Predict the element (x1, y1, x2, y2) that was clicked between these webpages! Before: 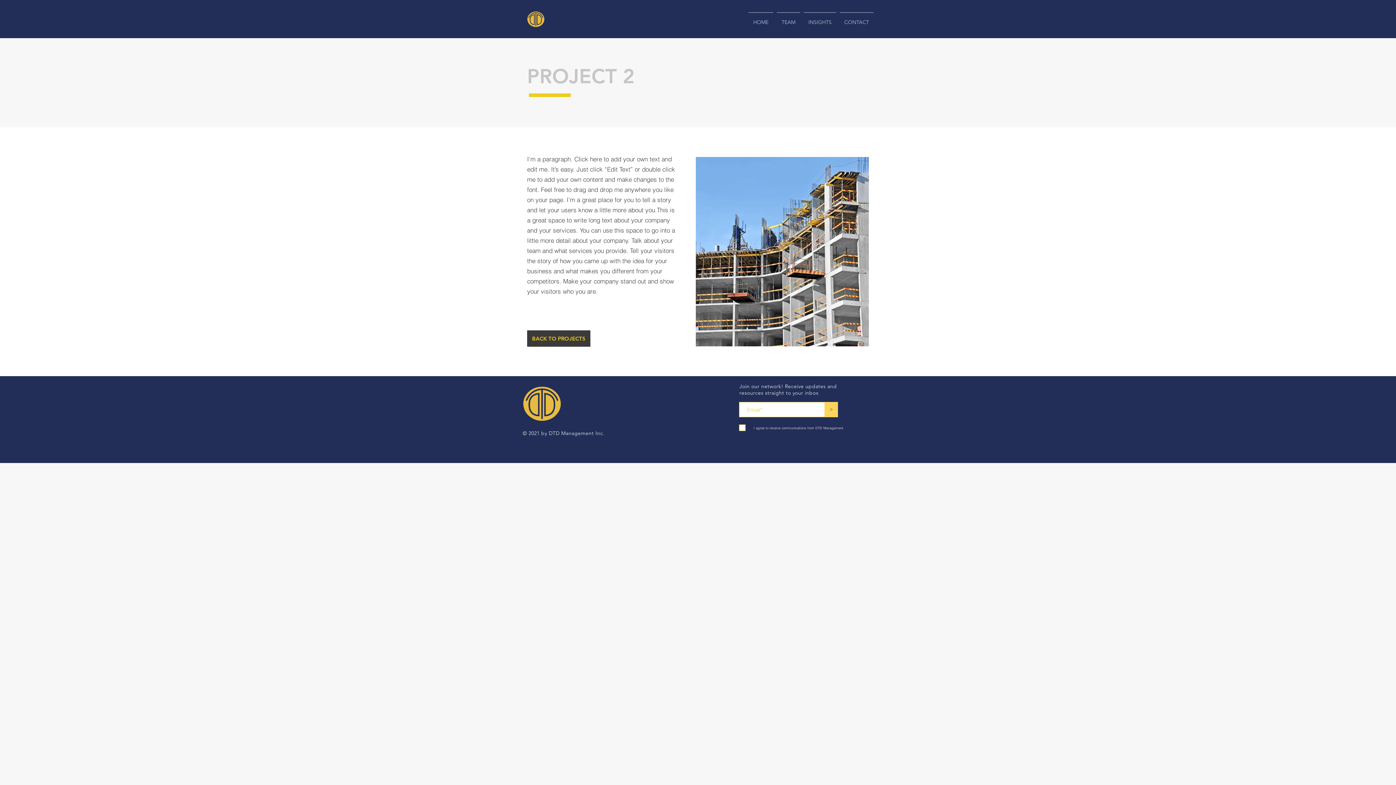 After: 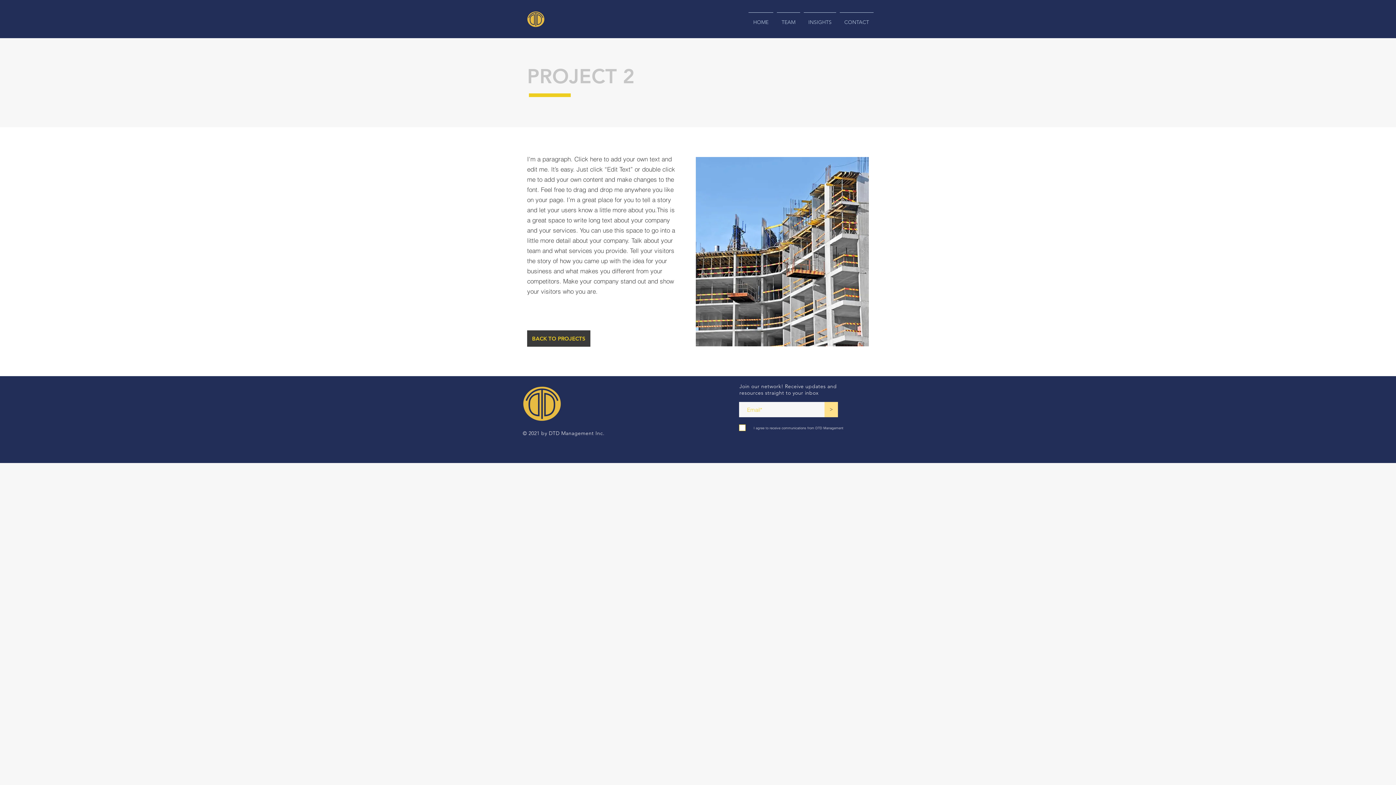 Action: label: > bbox: (824, 402, 838, 417)